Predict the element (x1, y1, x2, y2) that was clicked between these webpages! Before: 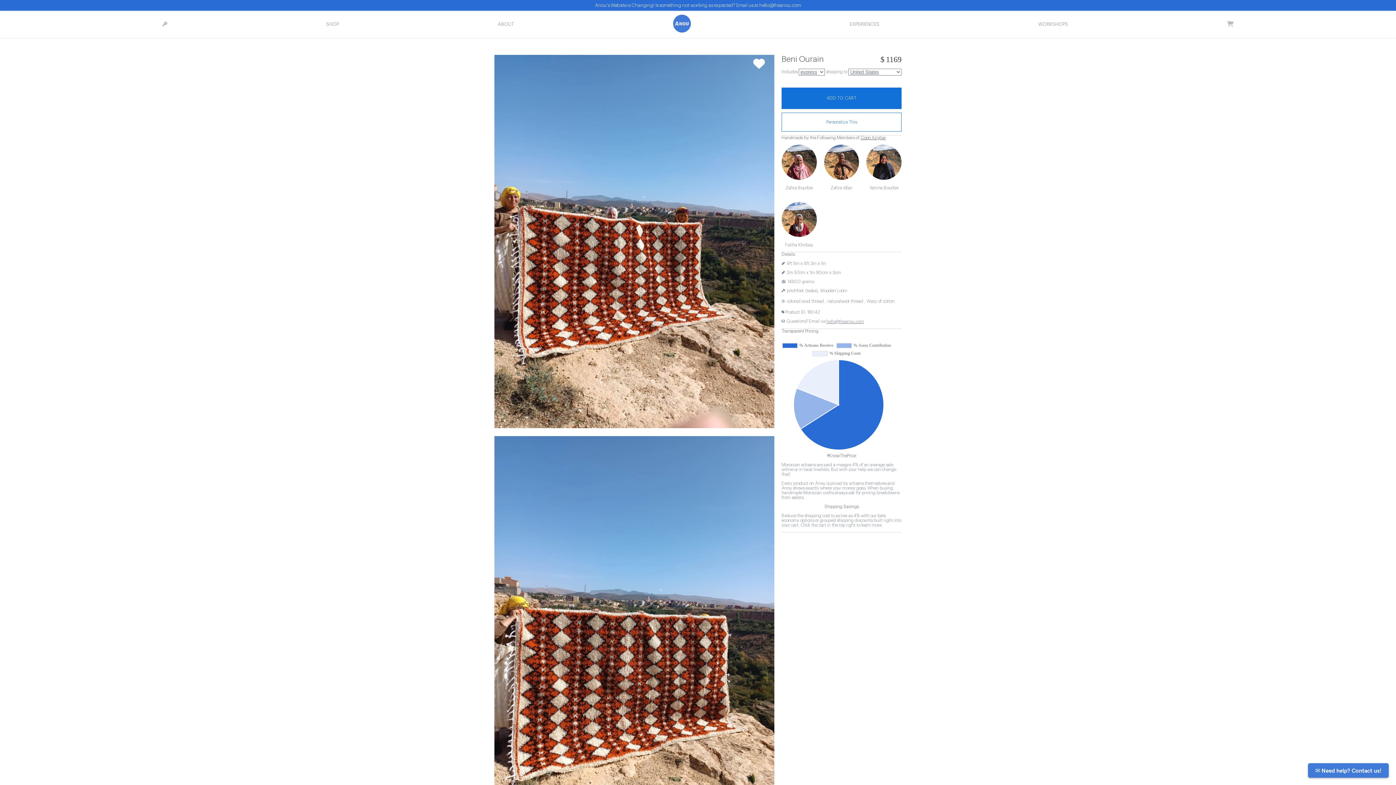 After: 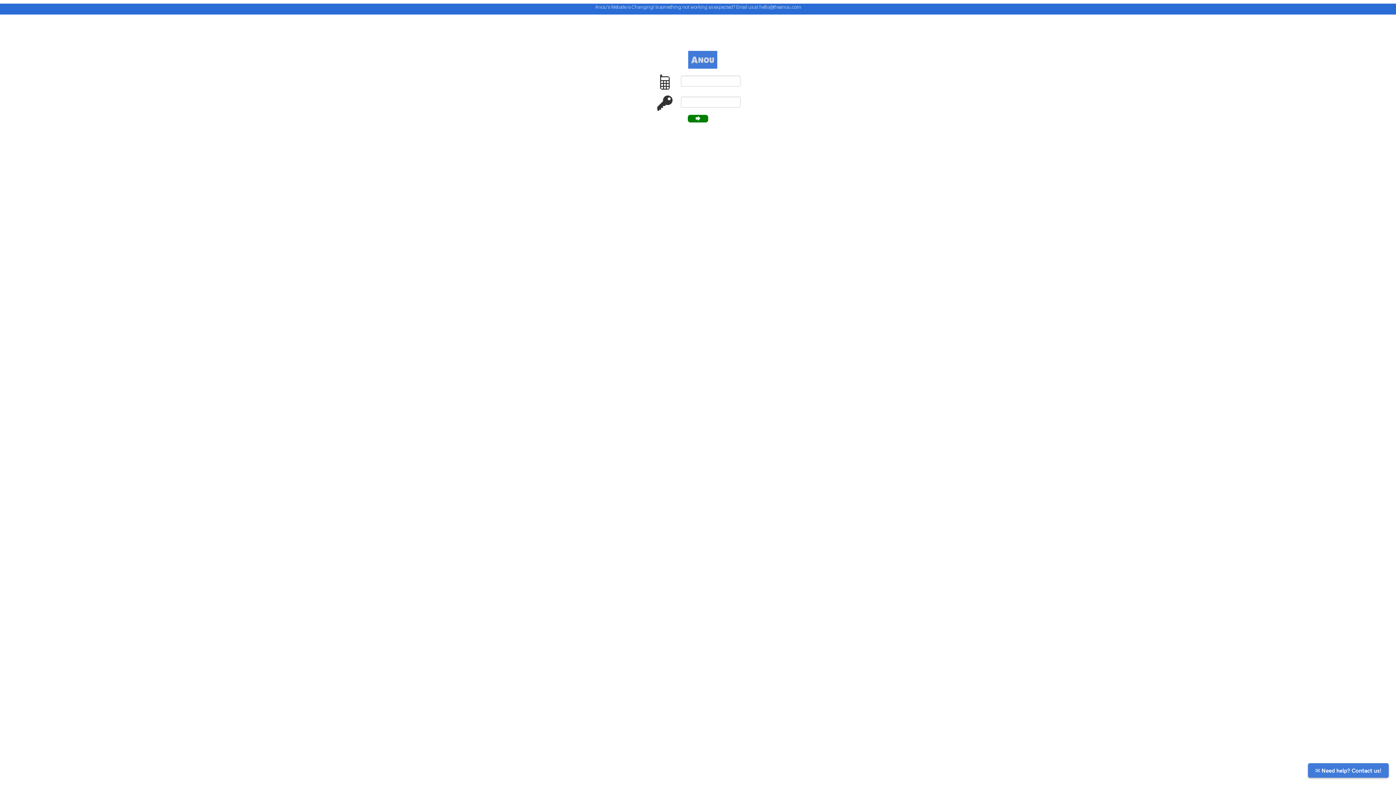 Action: bbox: (162, 21, 167, 26)